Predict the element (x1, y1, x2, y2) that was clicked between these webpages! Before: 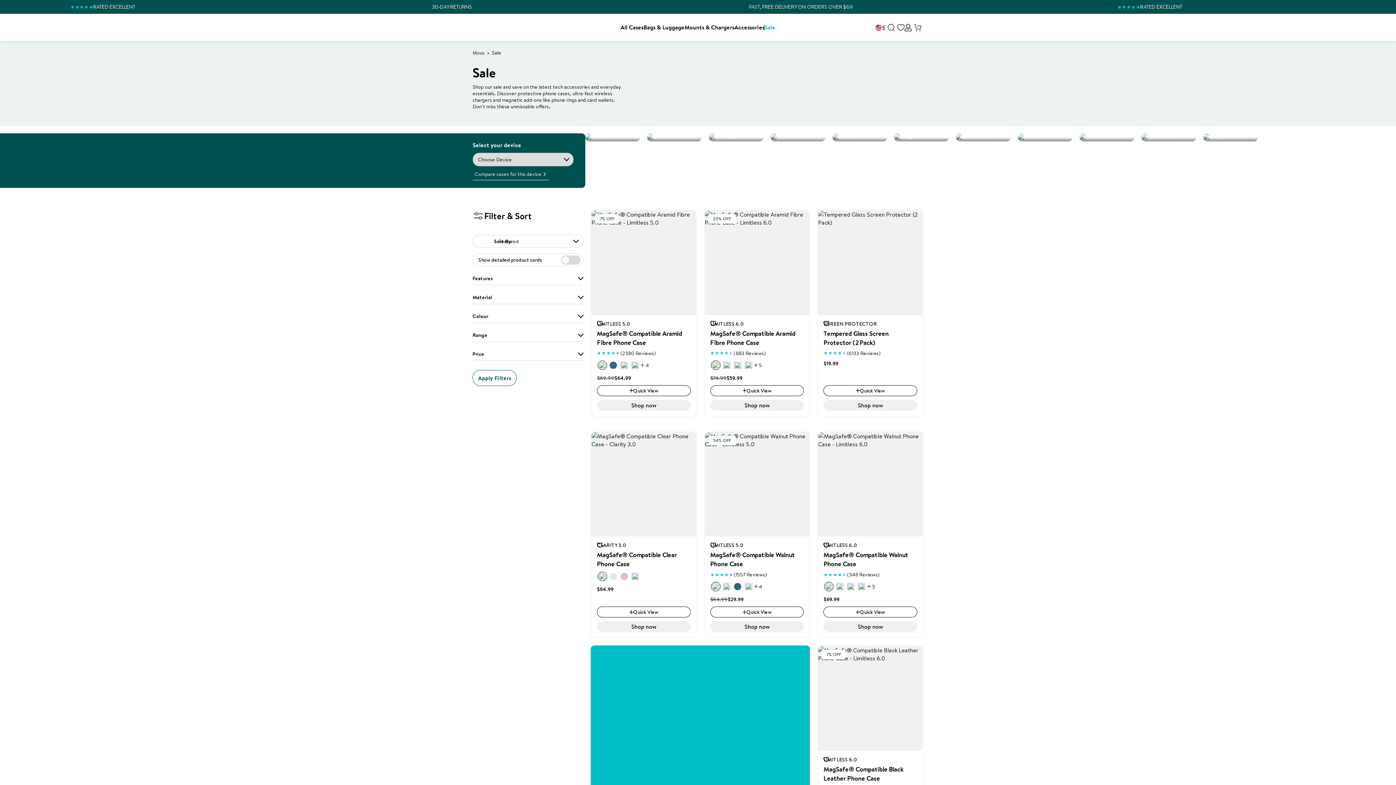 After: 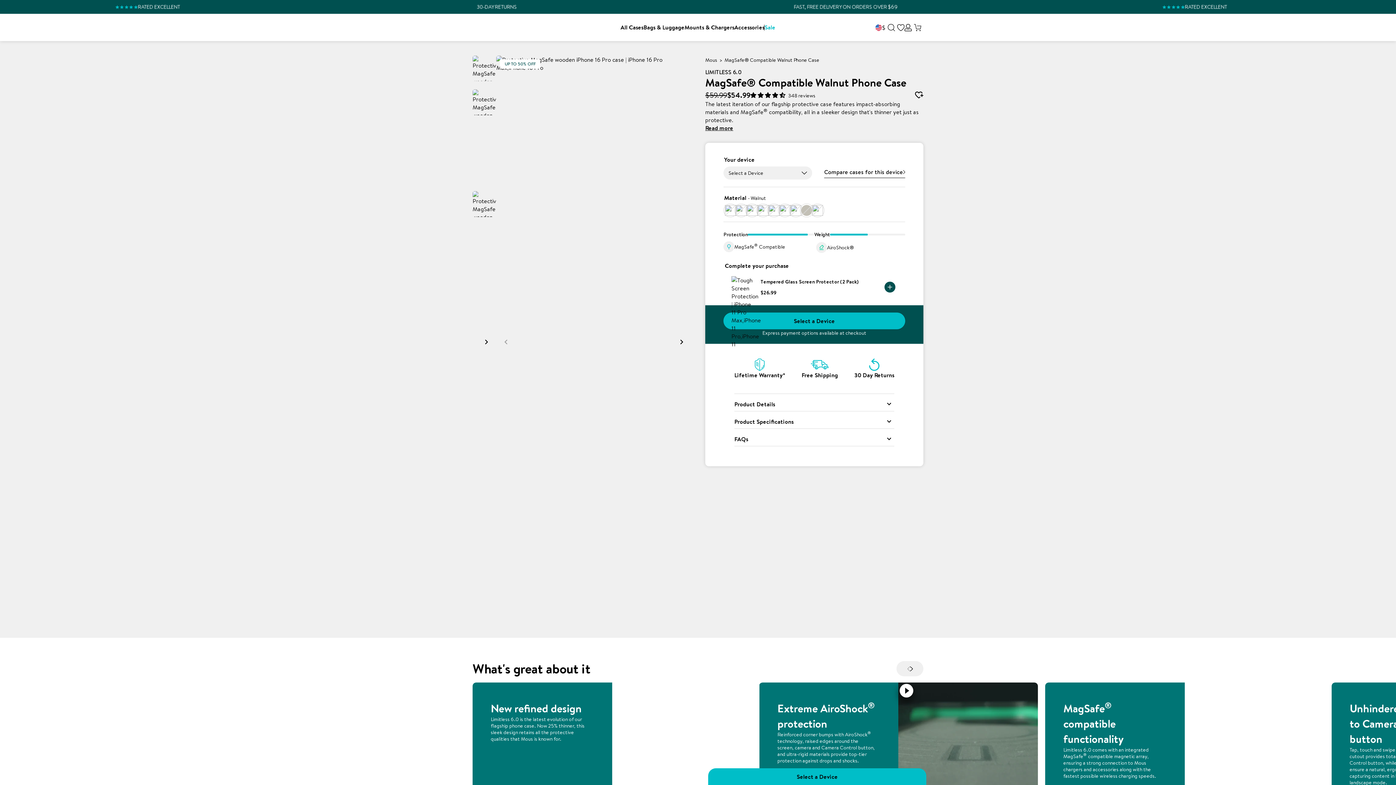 Action: label: Shop now bbox: (823, 621, 917, 632)